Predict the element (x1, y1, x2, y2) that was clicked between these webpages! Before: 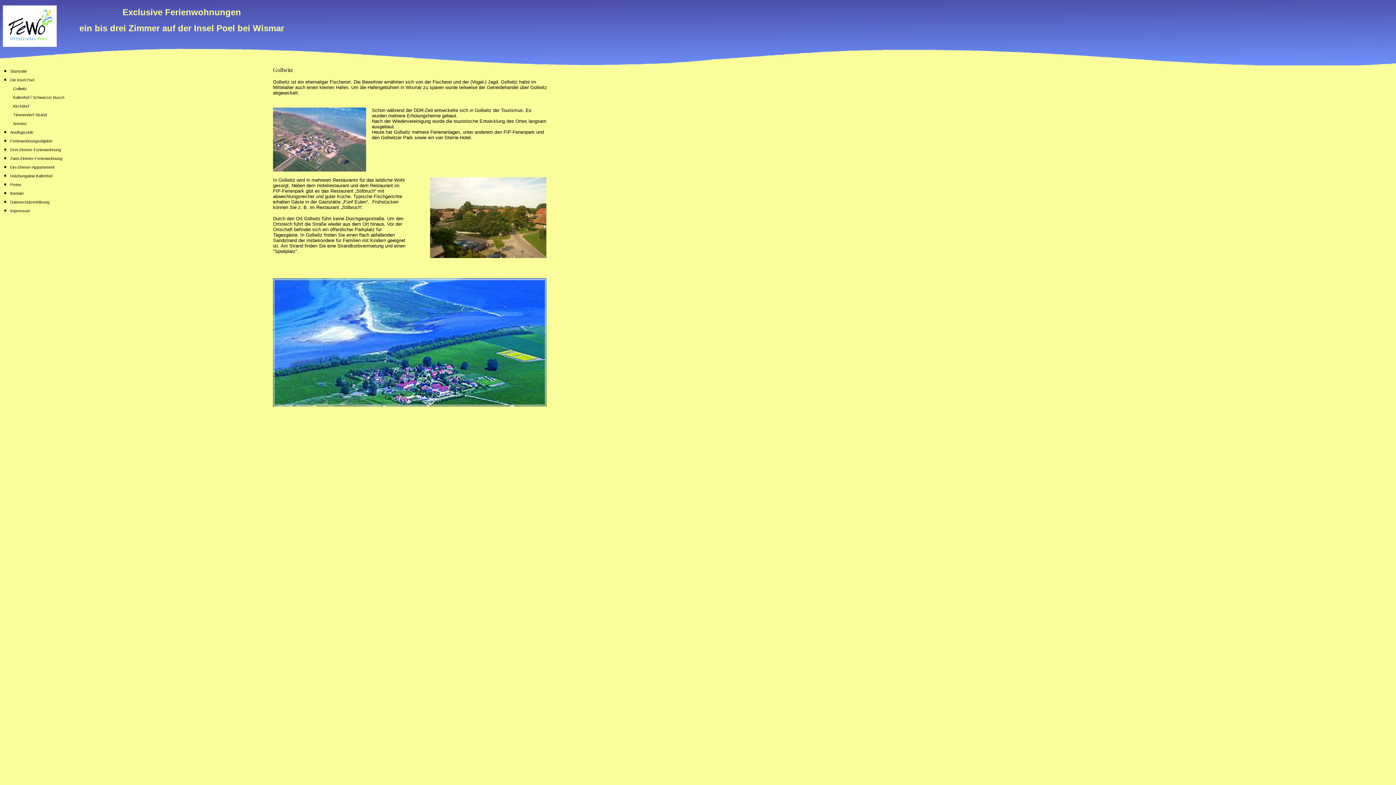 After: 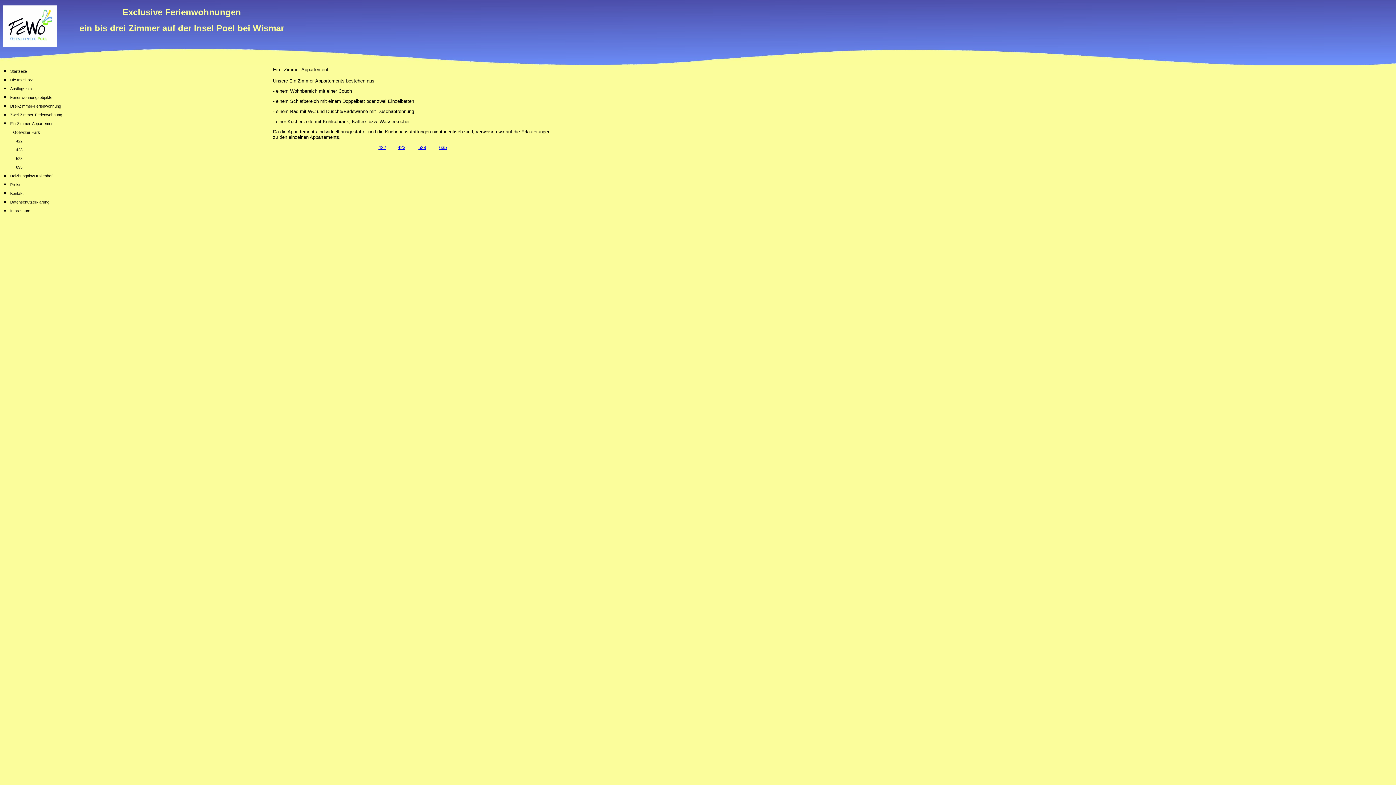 Action: bbox: (10, 162, 75, 171) label: Ein-Zimmer-Appartement